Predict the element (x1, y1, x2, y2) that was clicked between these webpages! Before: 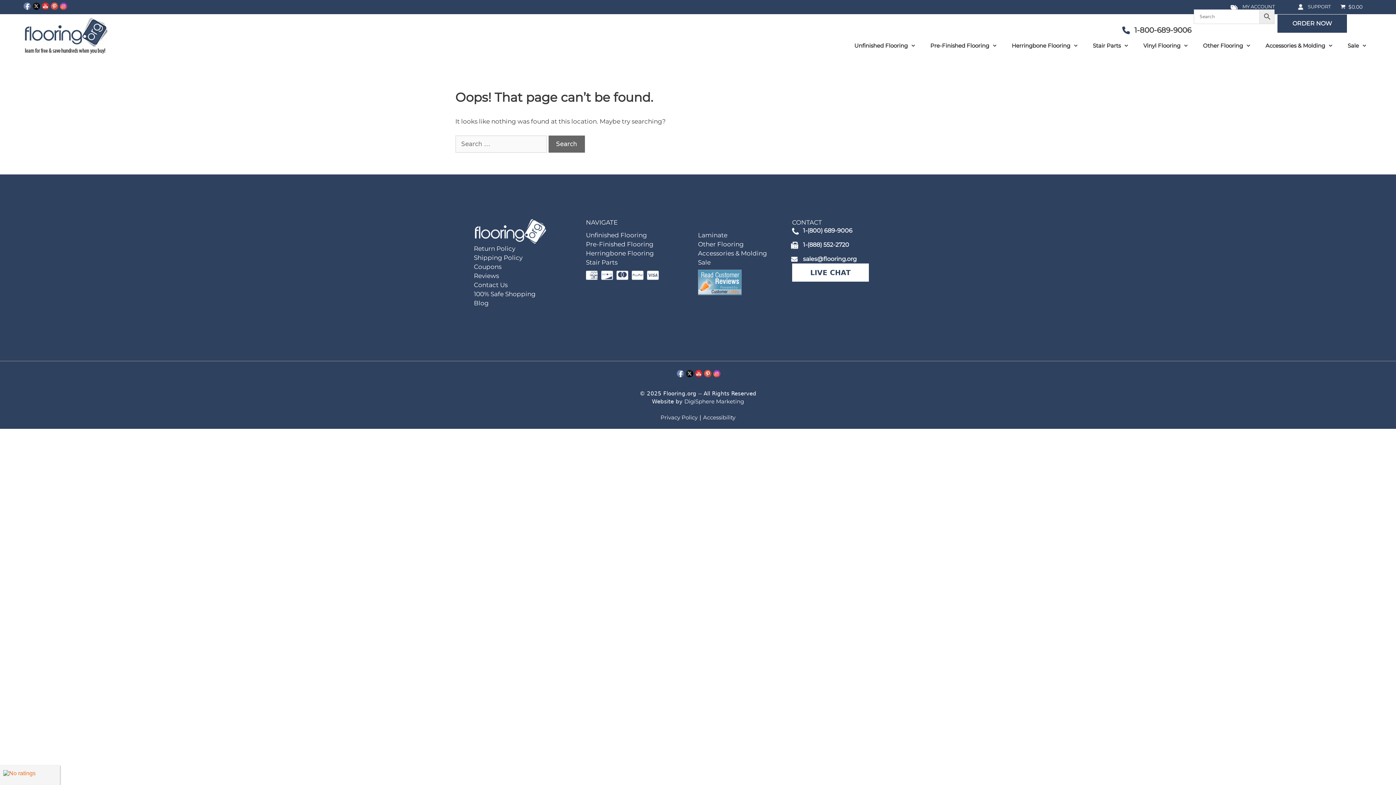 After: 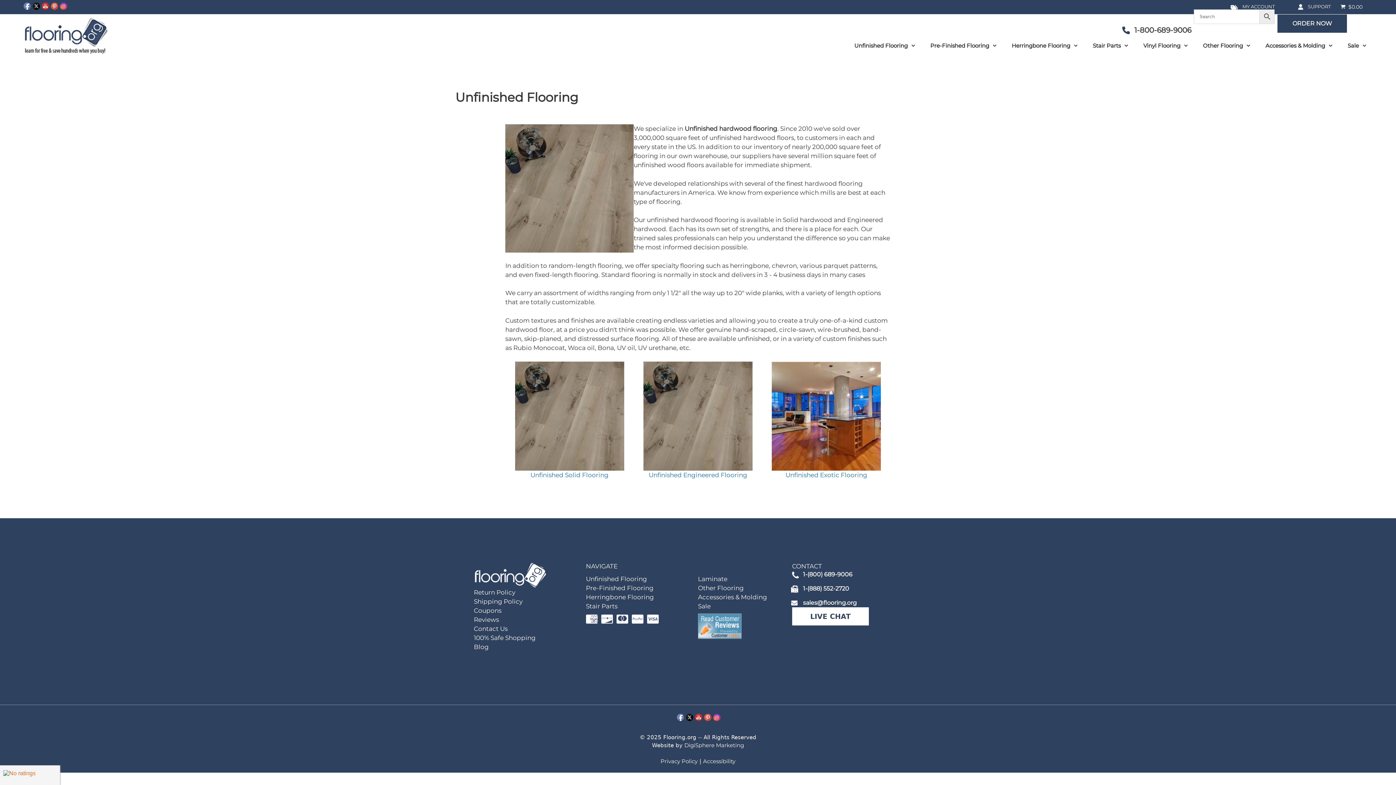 Action: label: Unfinished Flooring bbox: (586, 231, 647, 238)